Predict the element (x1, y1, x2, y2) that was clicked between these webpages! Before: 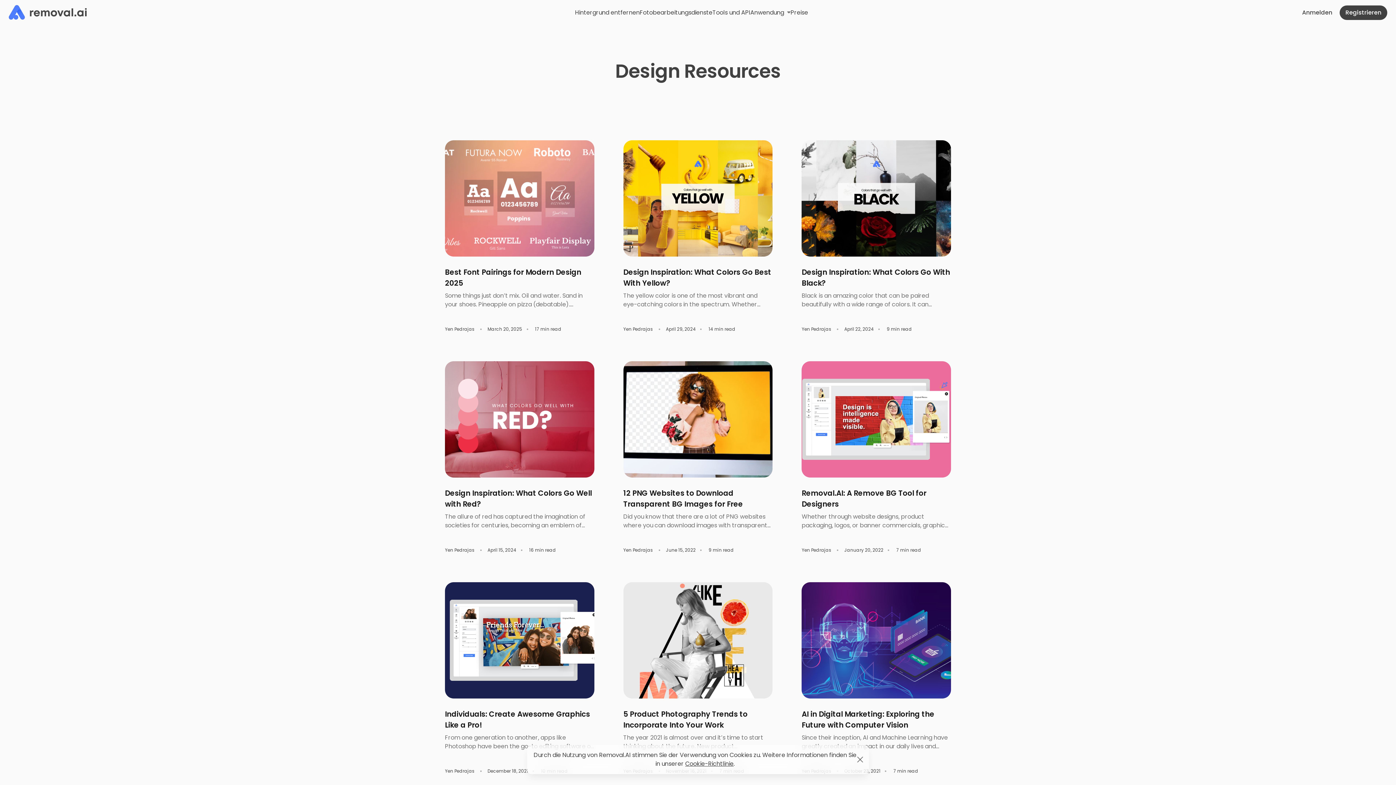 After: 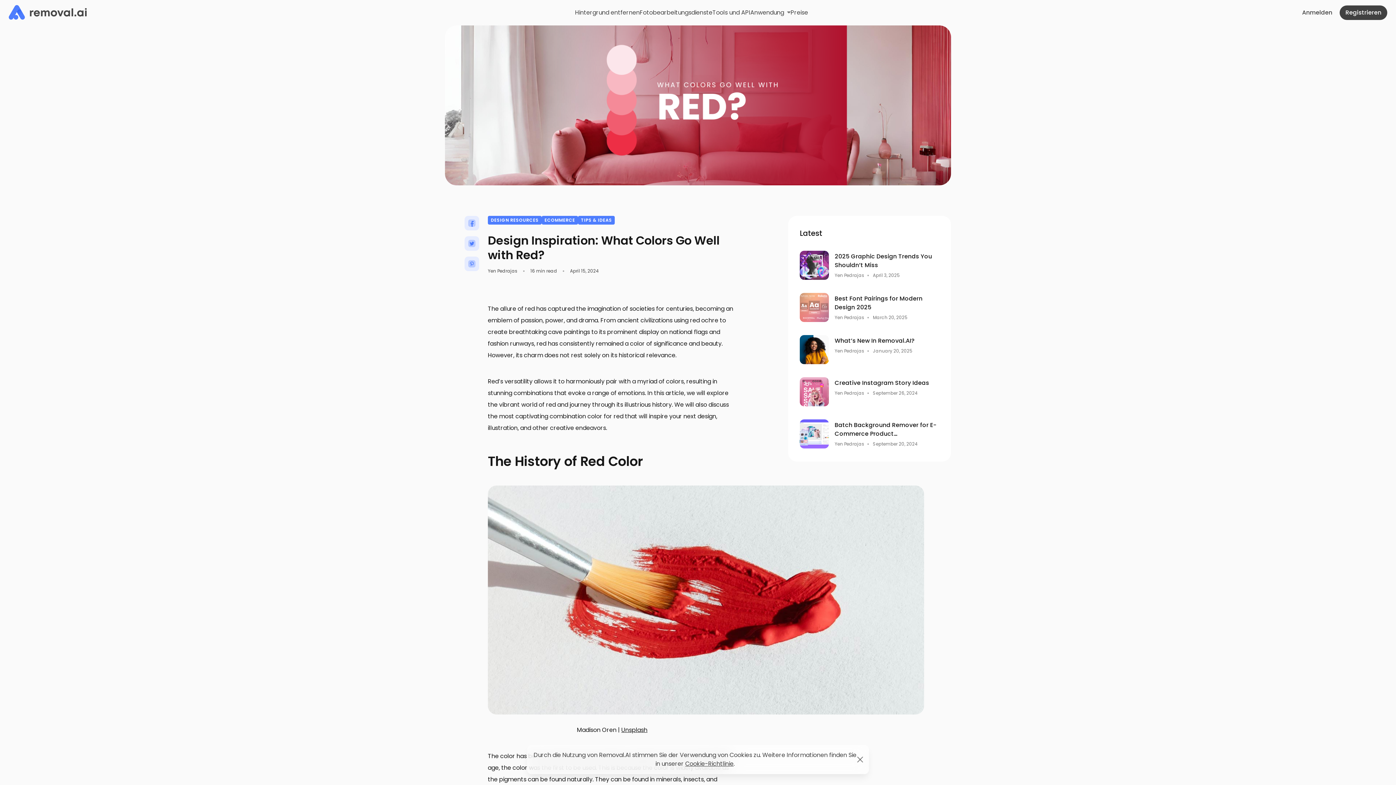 Action: bbox: (445, 471, 594, 480)